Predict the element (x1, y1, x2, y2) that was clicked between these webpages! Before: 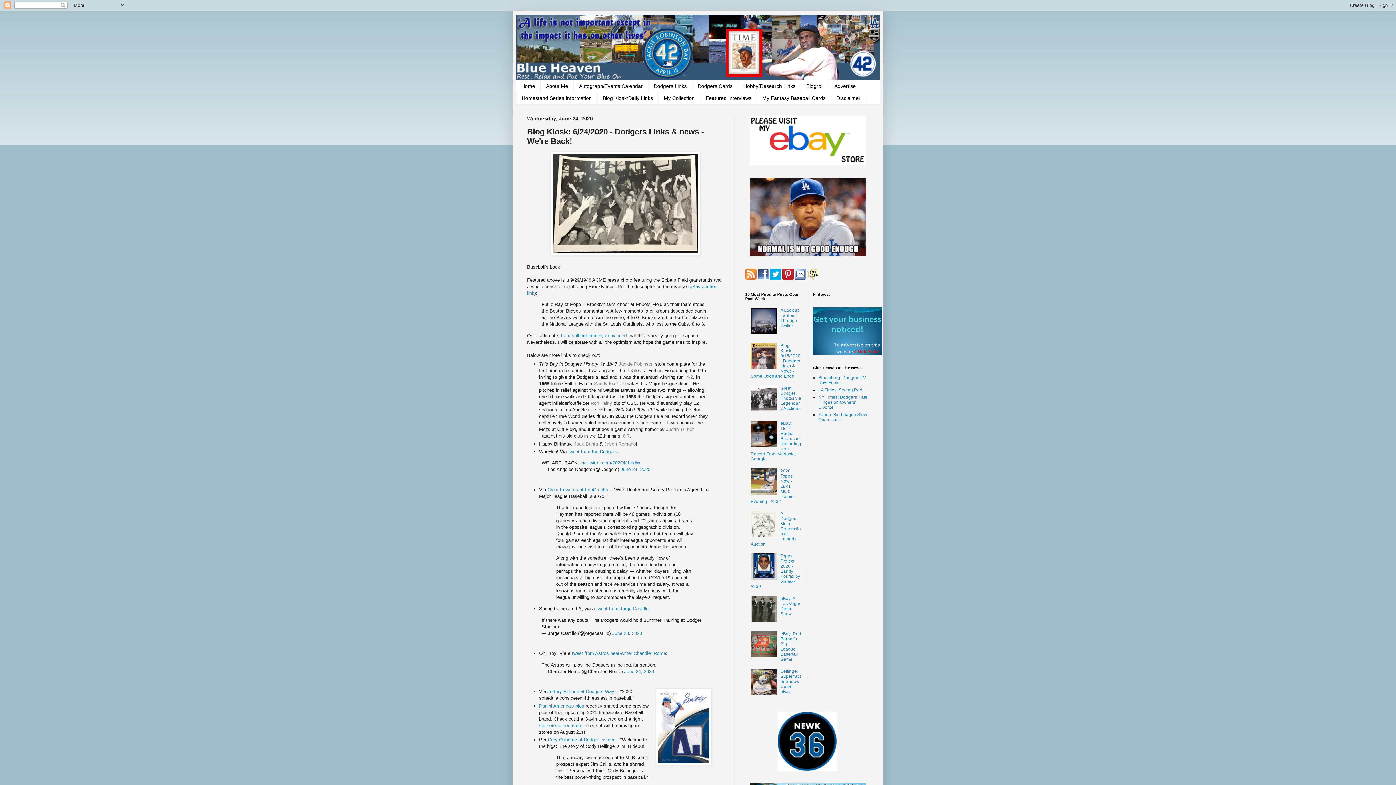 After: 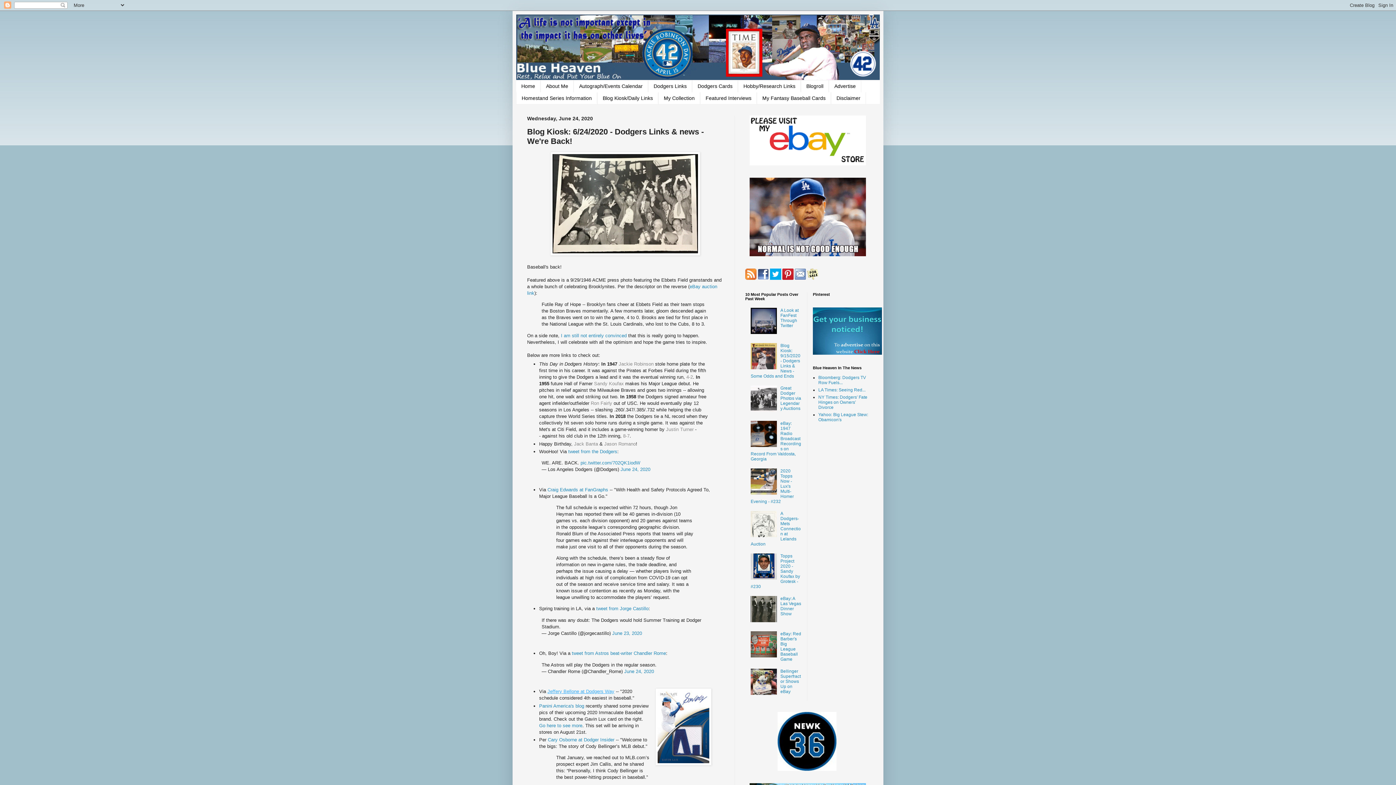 Action: bbox: (547, 700, 614, 705) label: Jeffery Bellone at Dodgers Way